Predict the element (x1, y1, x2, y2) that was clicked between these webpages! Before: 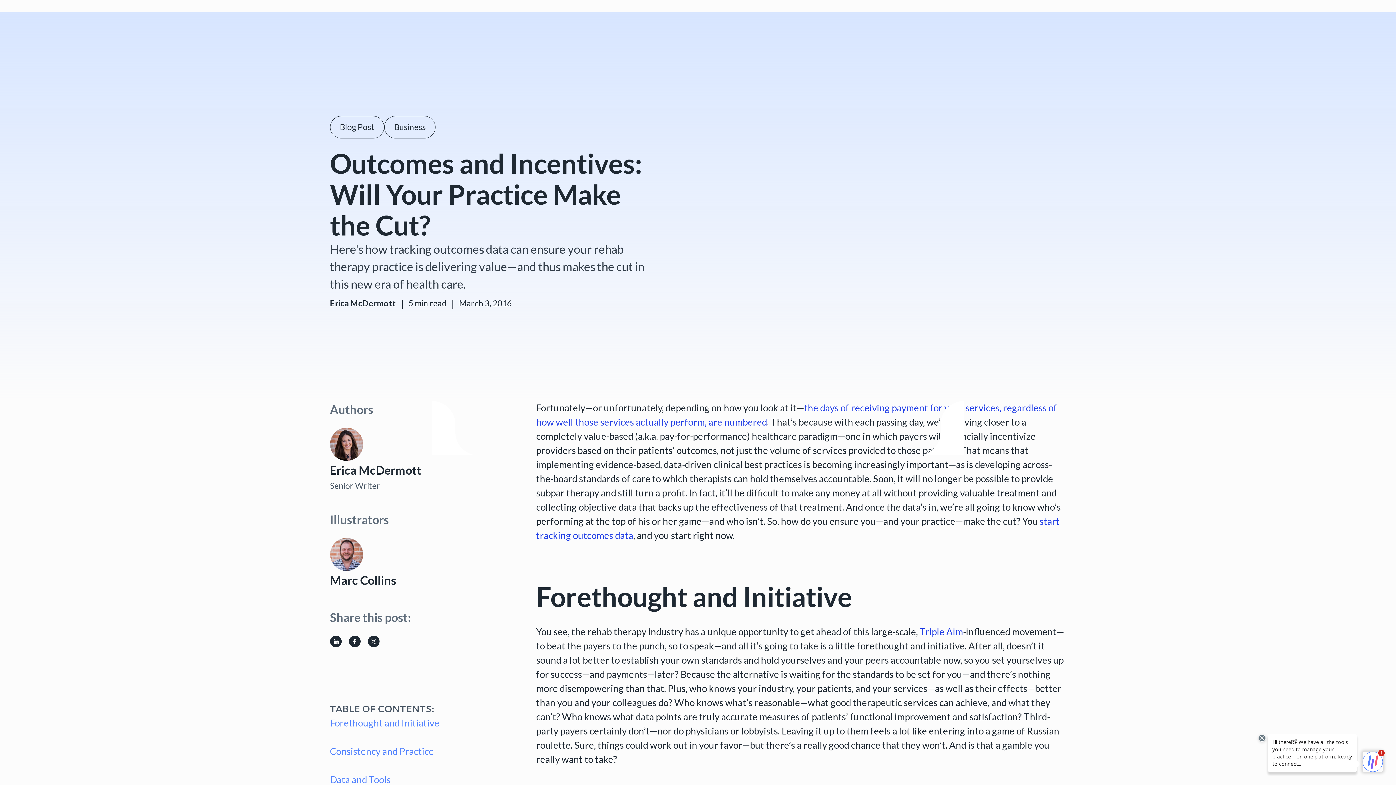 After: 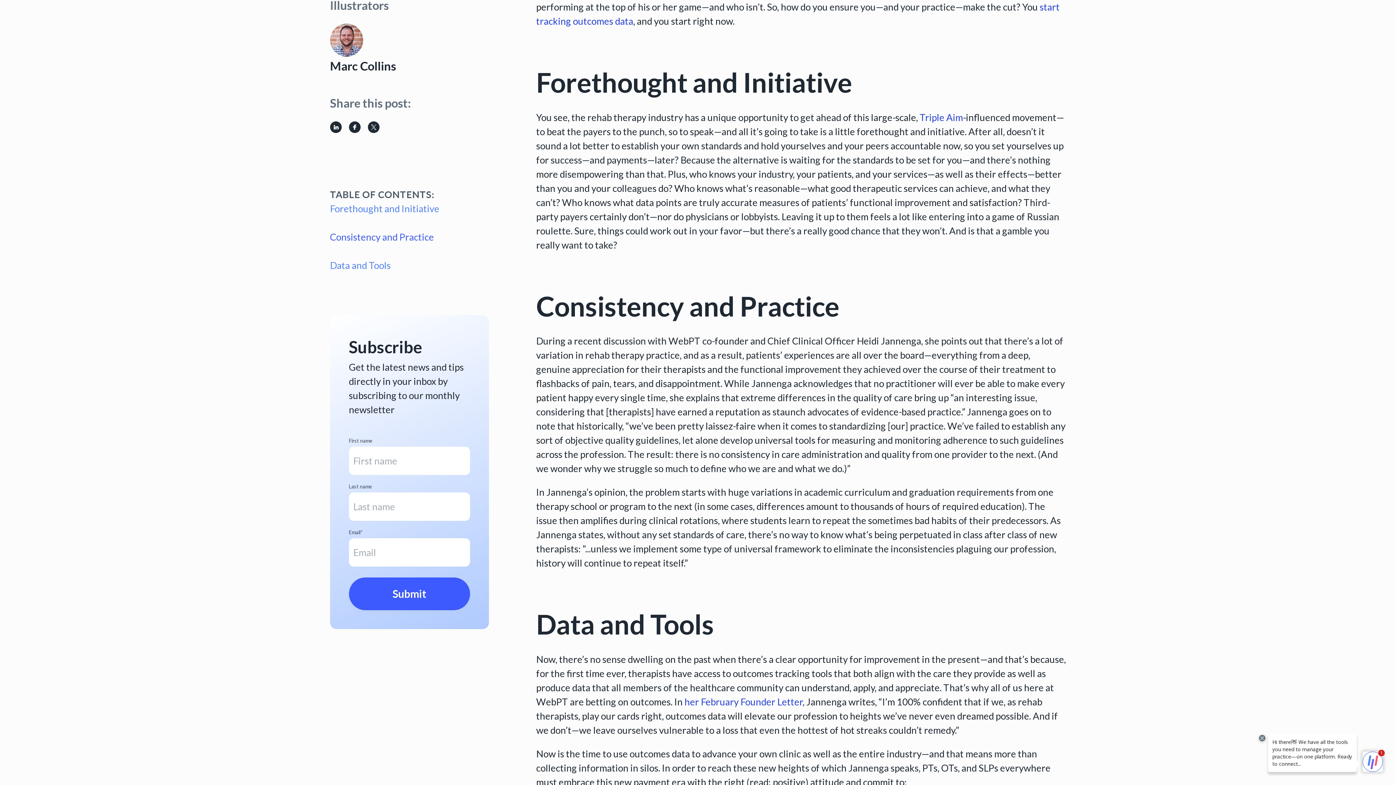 Action: bbox: (330, 716, 460, 735) label: Forethought and Initiative